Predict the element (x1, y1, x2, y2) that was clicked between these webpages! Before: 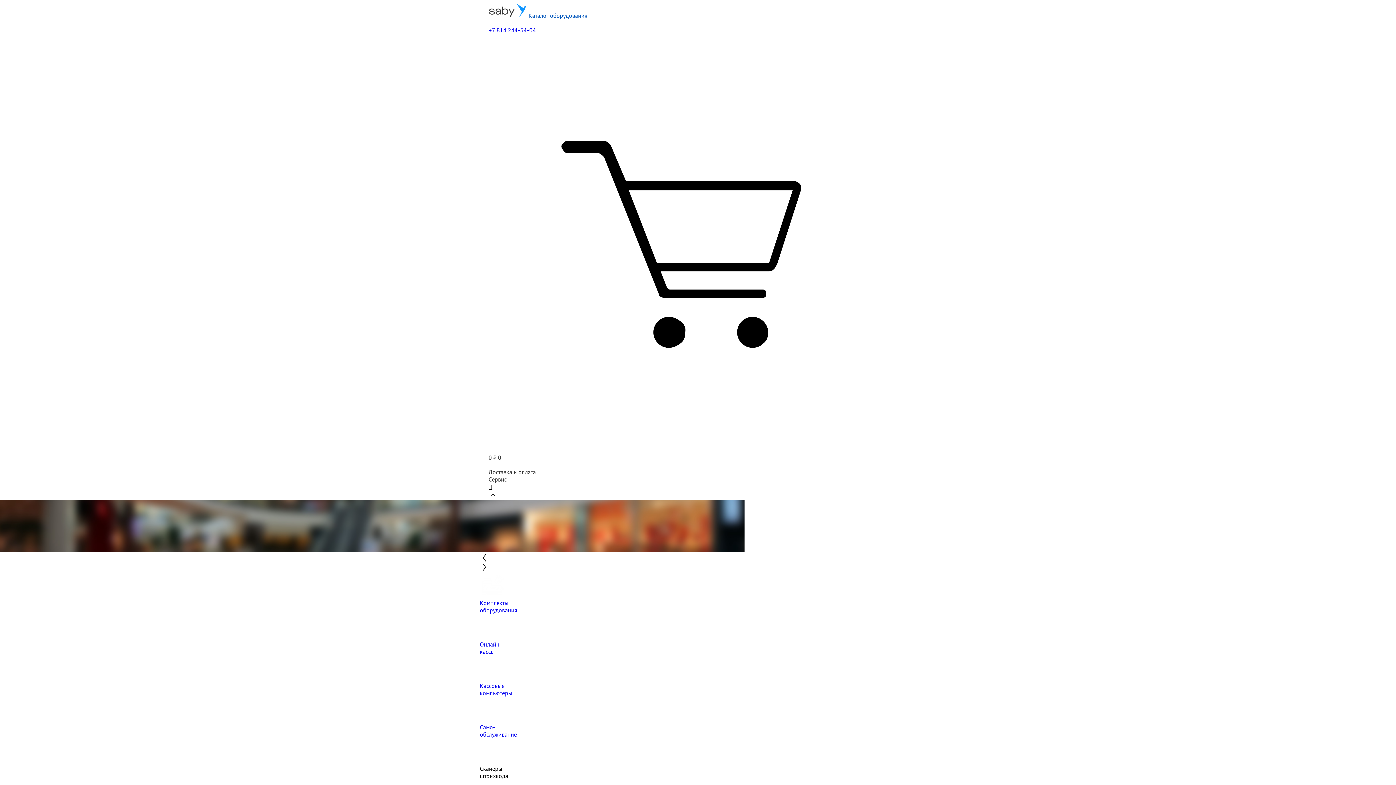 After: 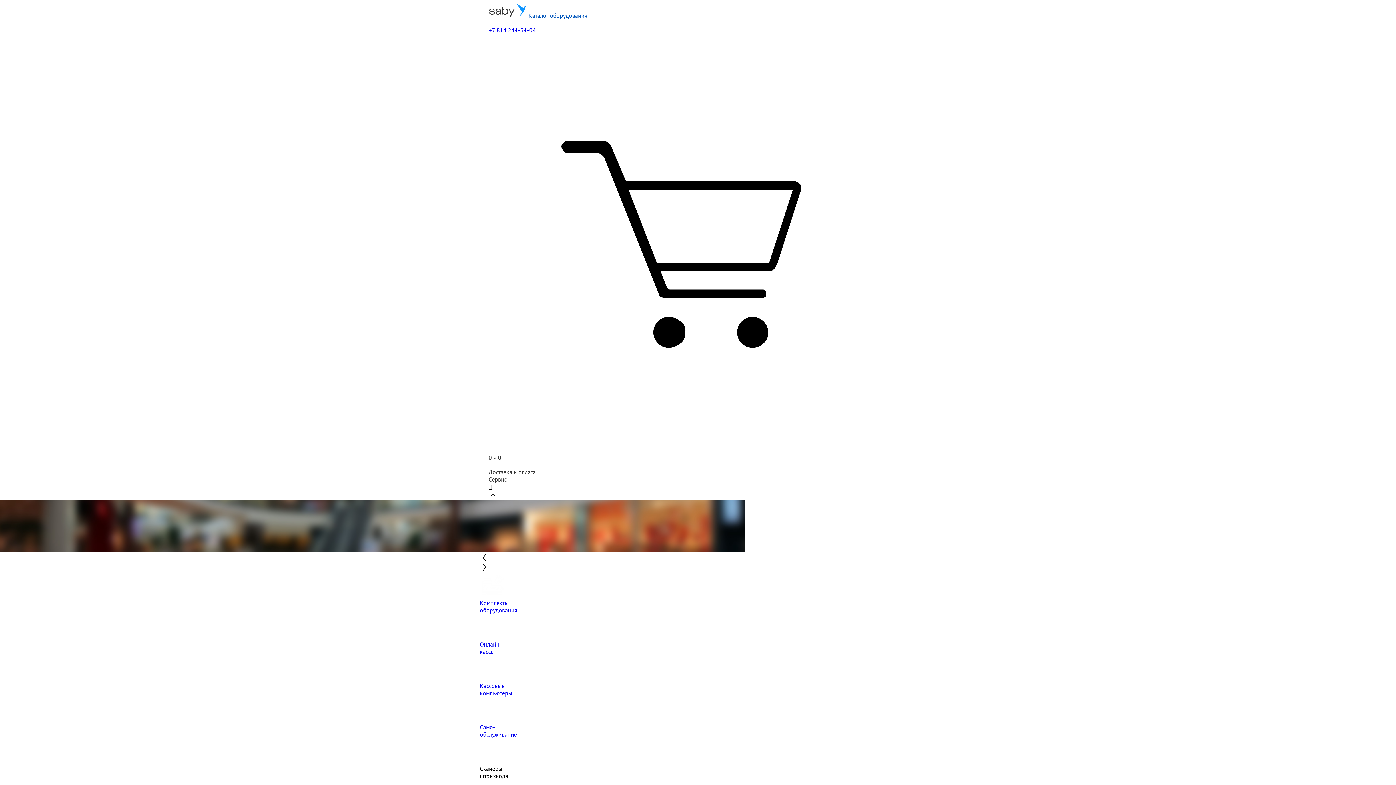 Action: bbox: (488, 26, 536, 33) label: +7 814 244-54-04